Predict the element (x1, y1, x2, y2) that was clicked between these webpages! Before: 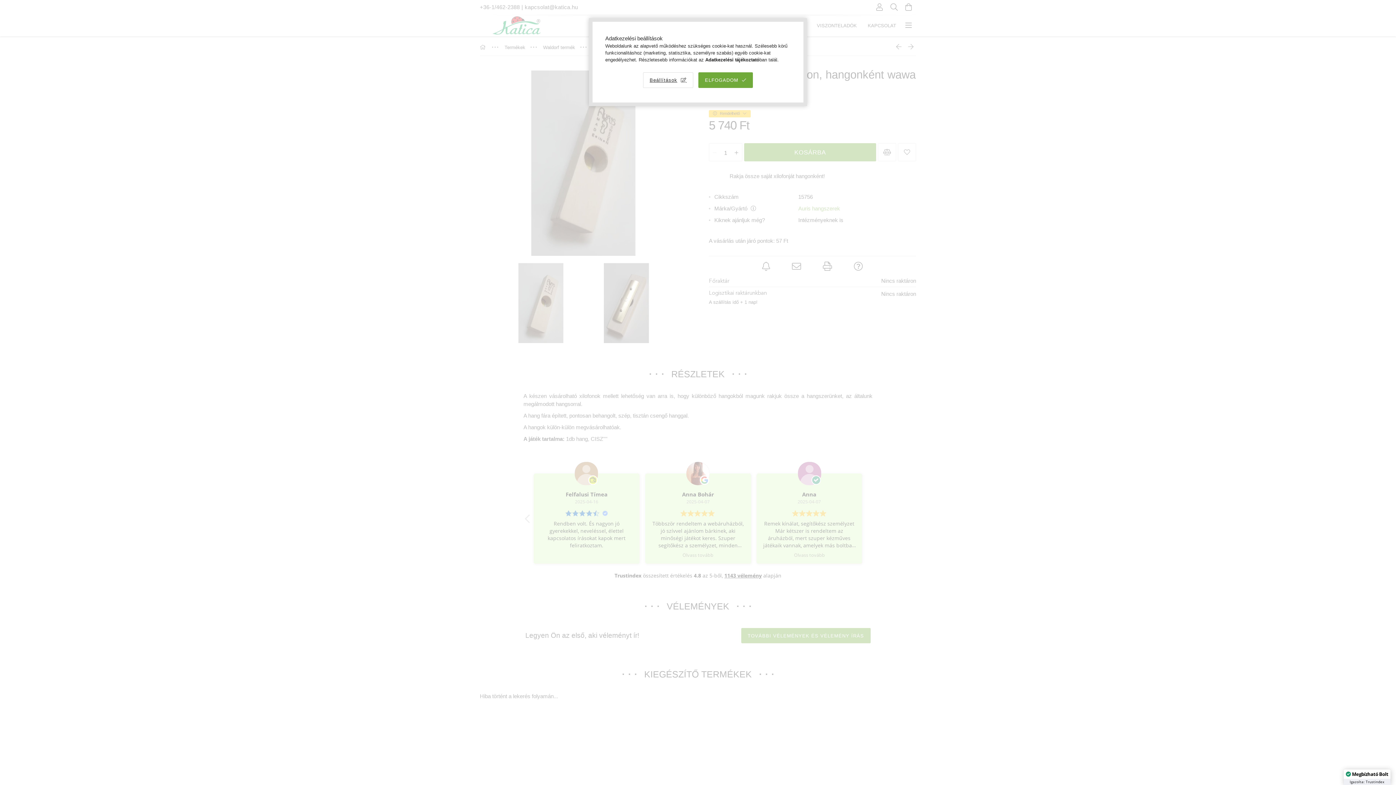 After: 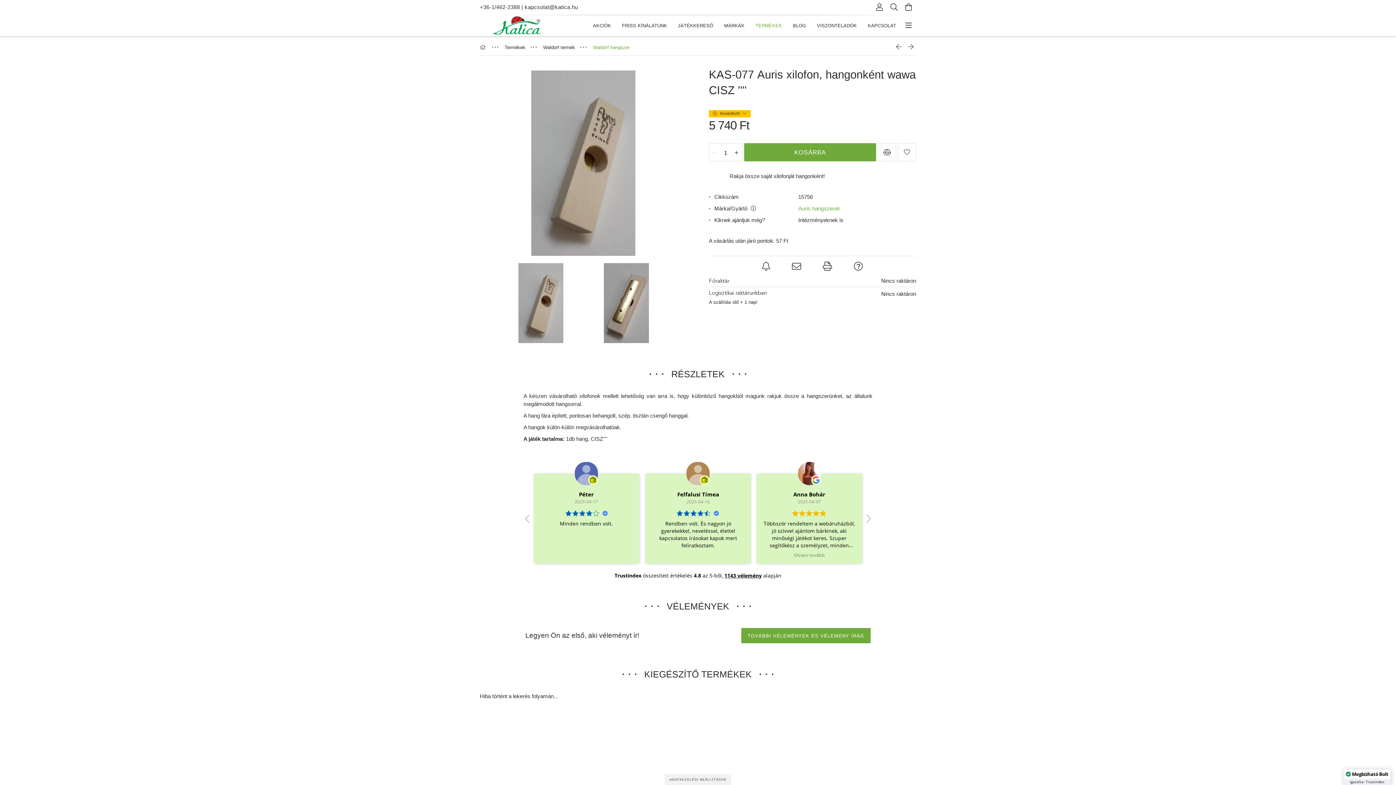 Action: label: ELFOGADOM bbox: (698, 72, 753, 87)